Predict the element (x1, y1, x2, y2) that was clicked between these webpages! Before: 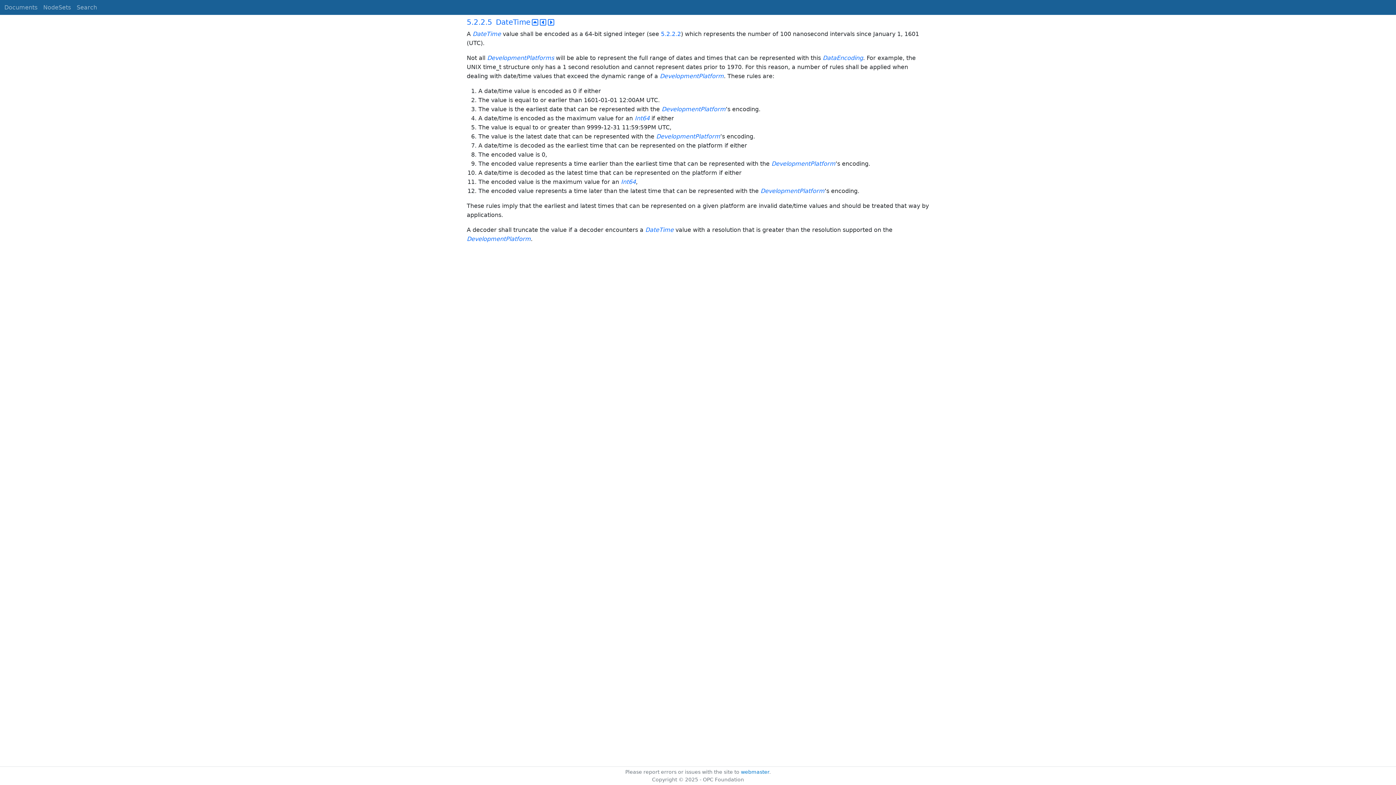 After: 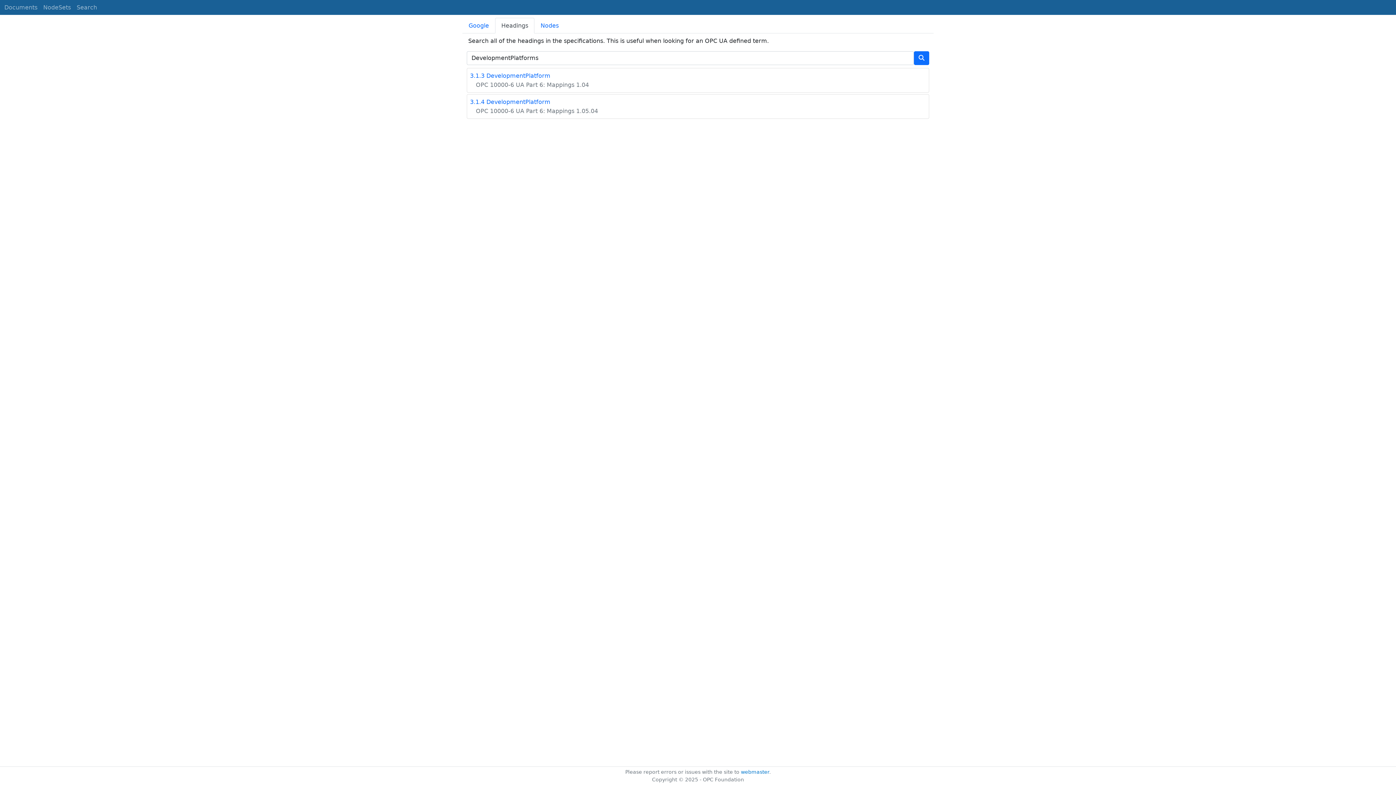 Action: label: DevelopmentPlatforms bbox: (487, 54, 554, 61)